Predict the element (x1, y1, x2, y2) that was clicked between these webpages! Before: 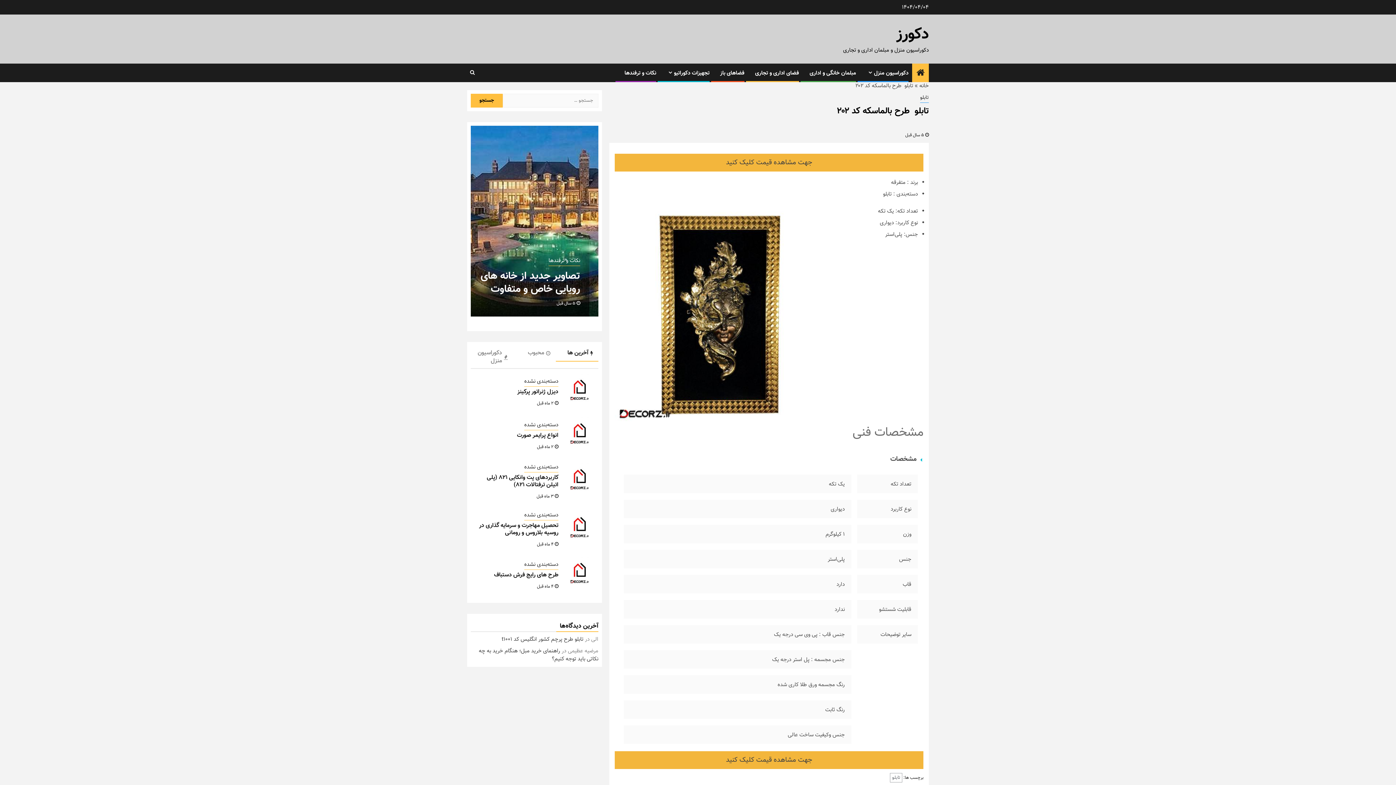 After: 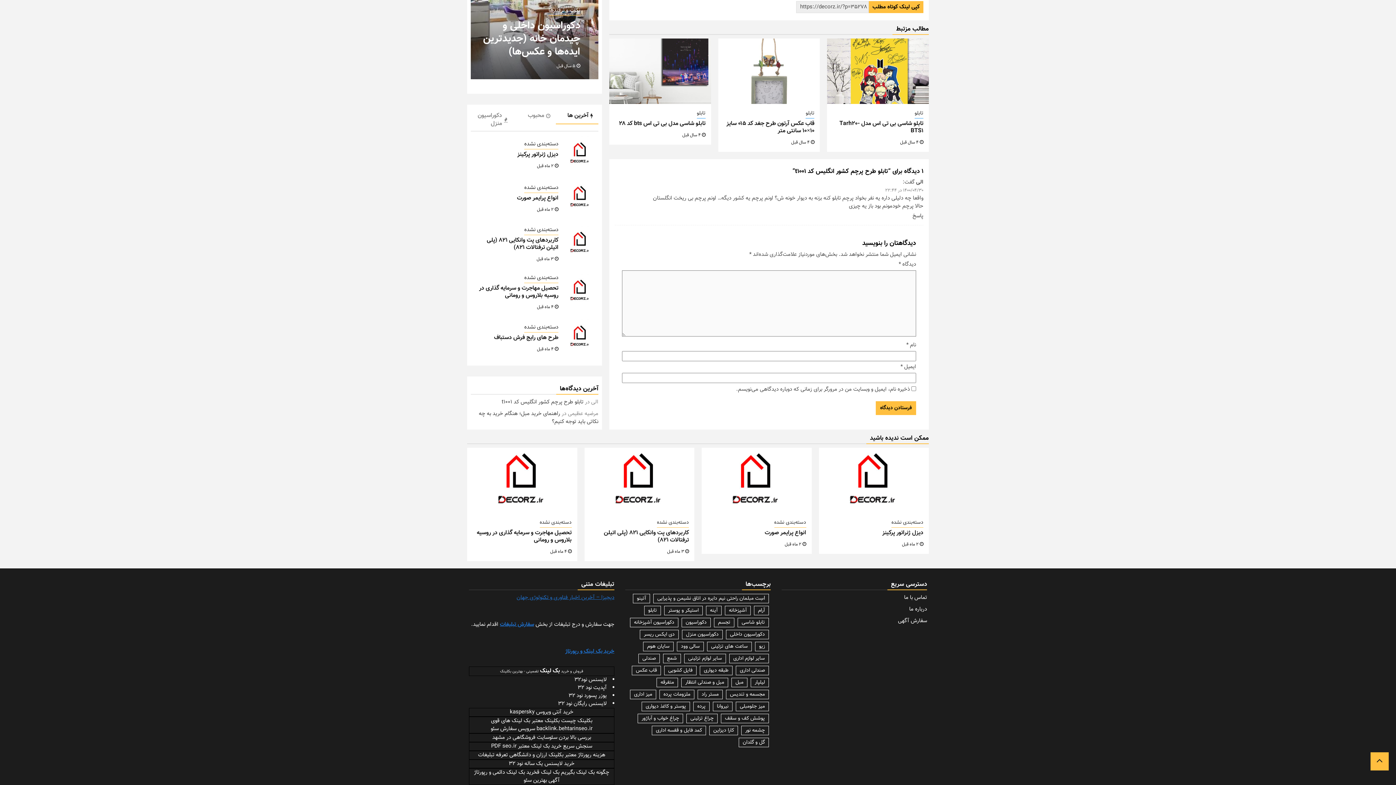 Action: bbox: (501, 635, 583, 644) label: تابلو طرح پرچم کشور انگلیس کد t1001